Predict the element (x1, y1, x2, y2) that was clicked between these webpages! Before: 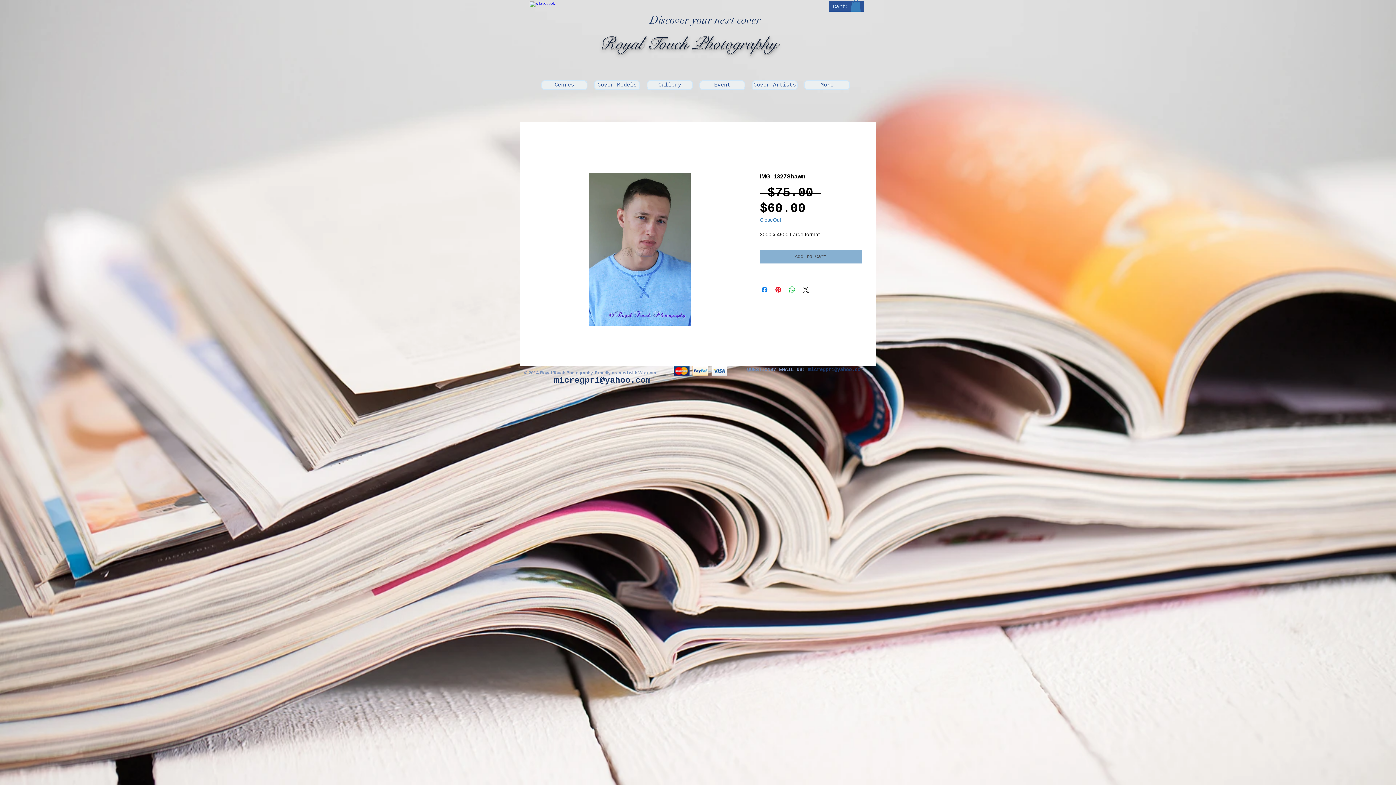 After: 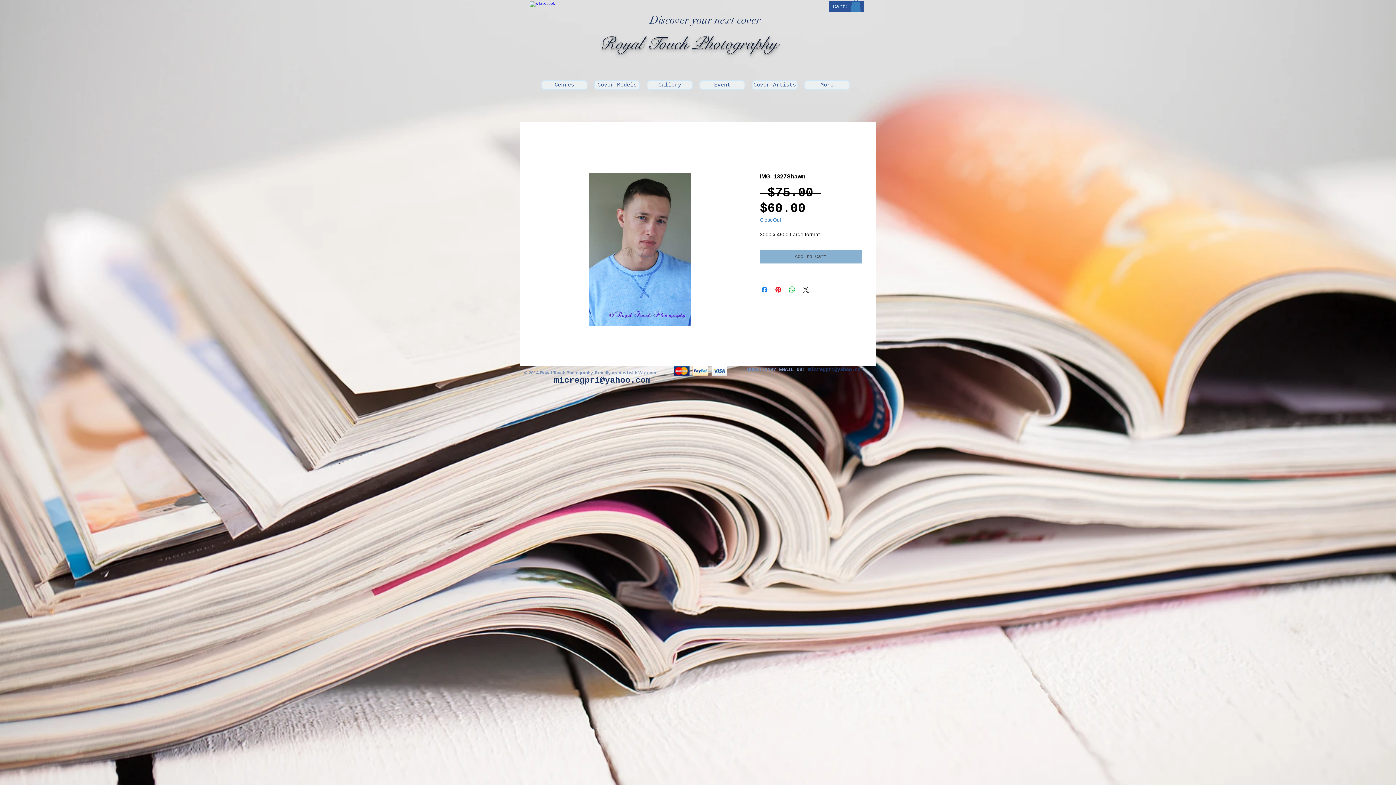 Action: bbox: (850, 0, 861, 11)